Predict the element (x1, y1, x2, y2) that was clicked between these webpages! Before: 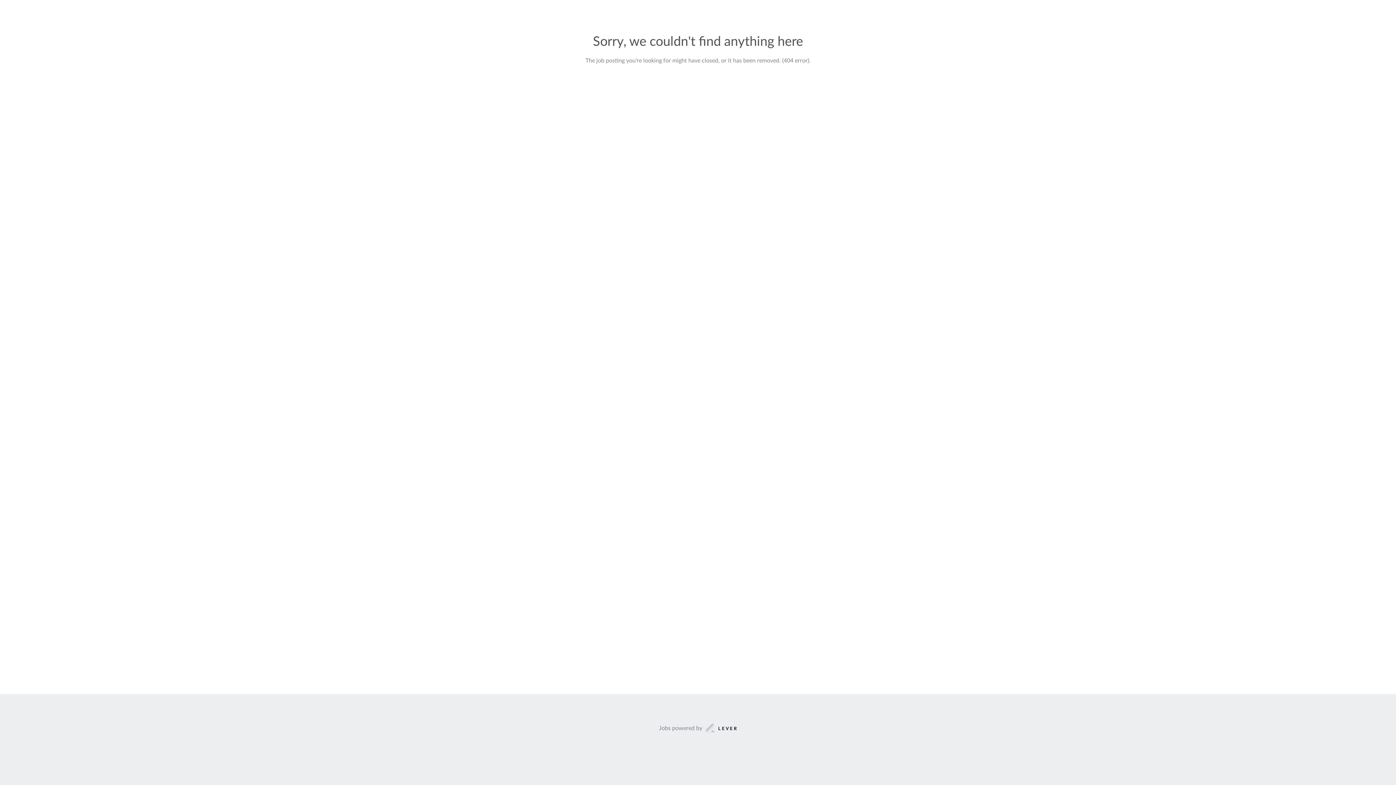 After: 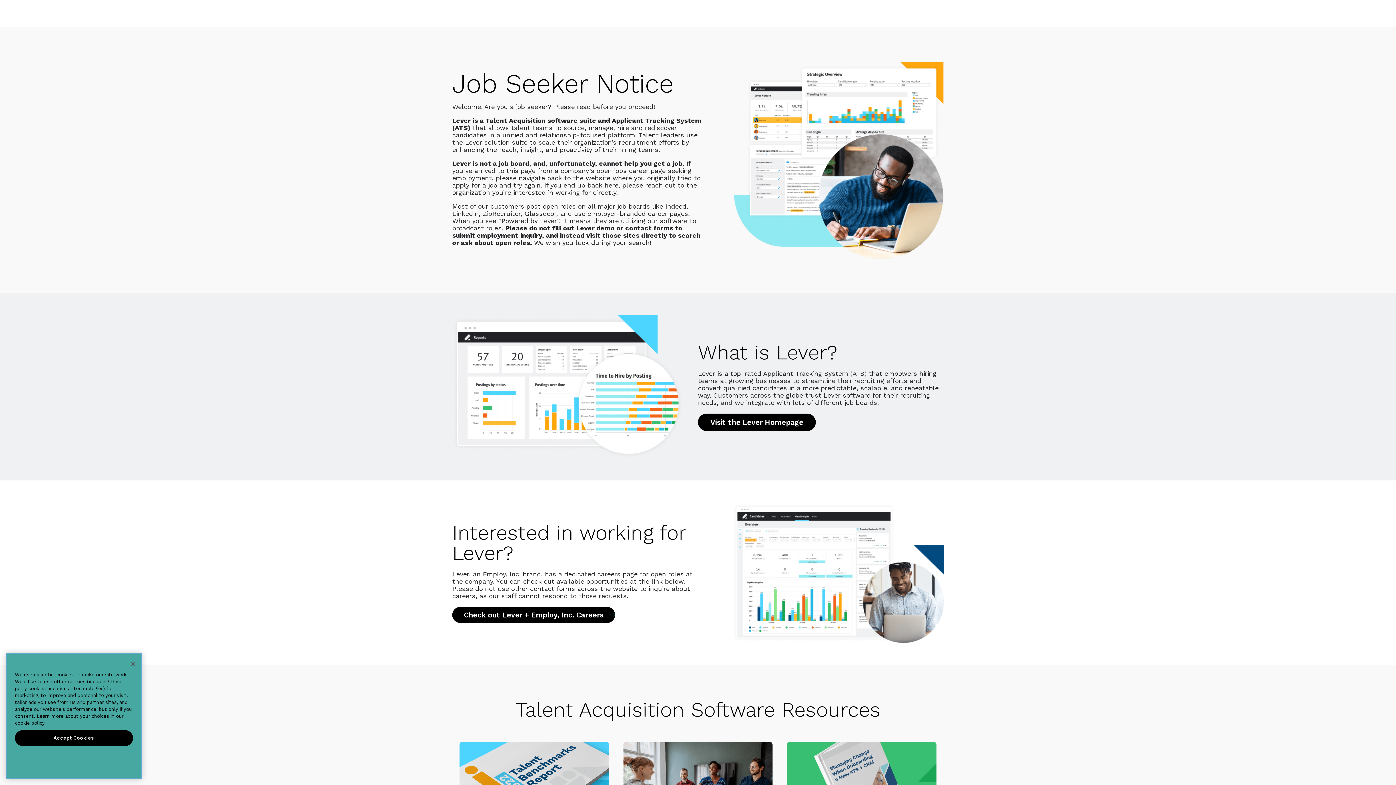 Action: label: Jobs powered by bbox: (659, 723, 737, 733)